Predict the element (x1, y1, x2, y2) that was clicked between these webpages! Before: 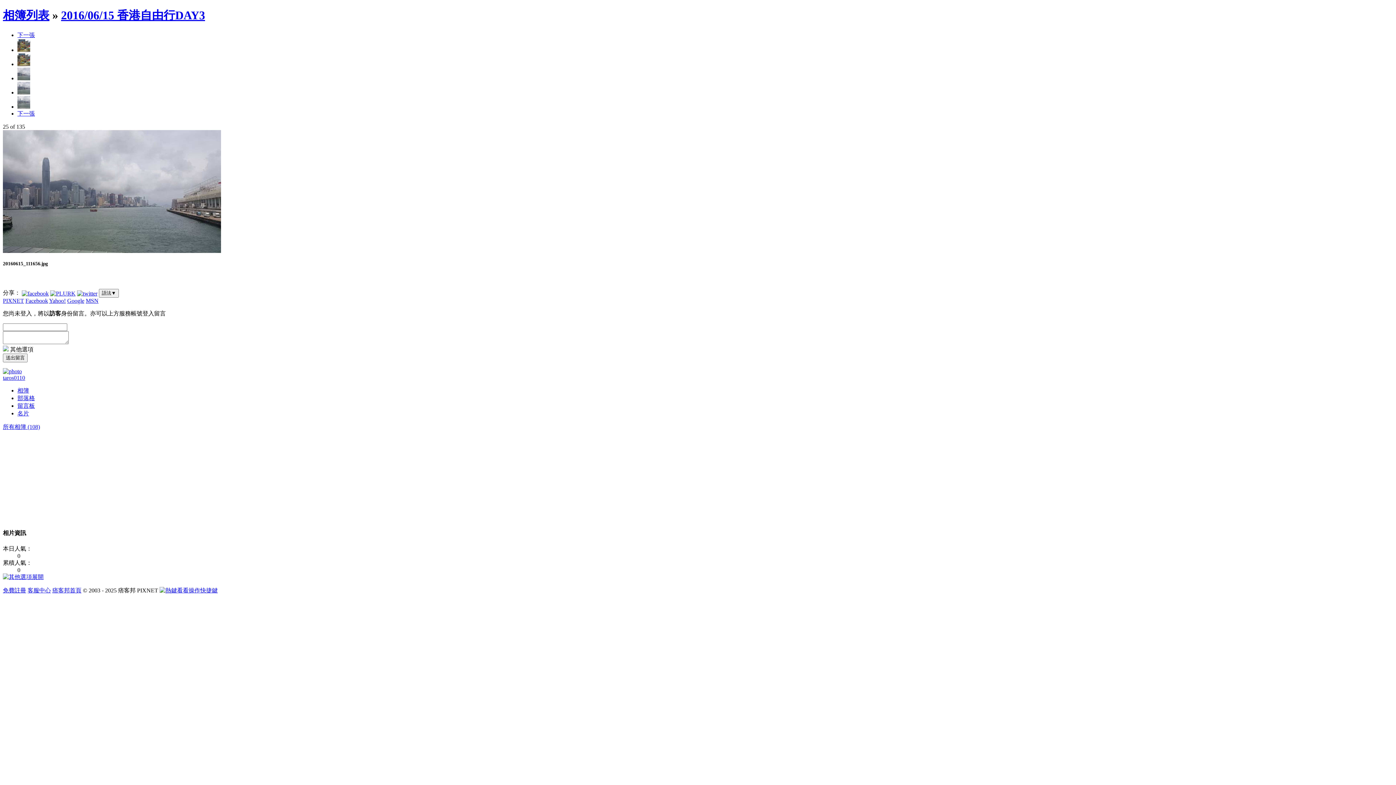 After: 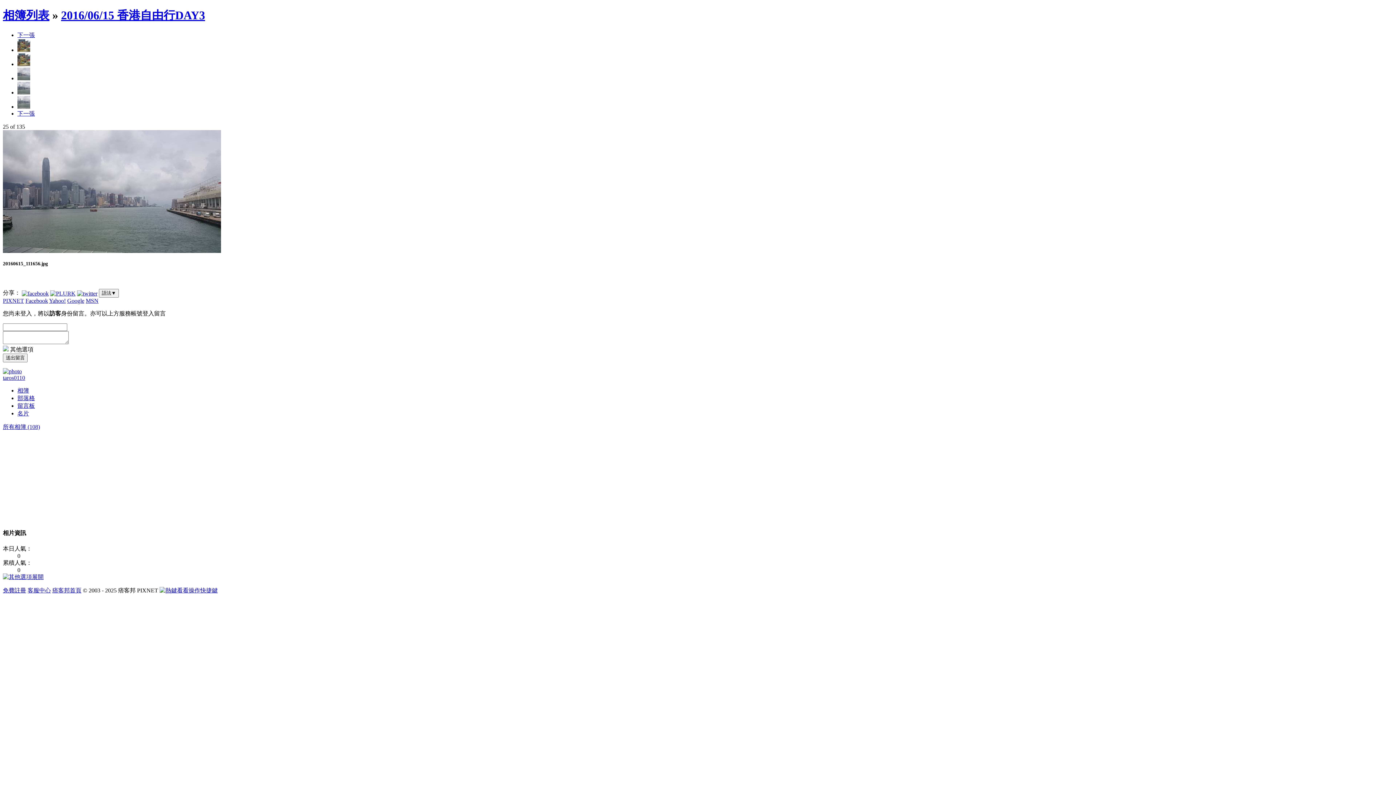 Action: bbox: (17, 75, 30, 81)